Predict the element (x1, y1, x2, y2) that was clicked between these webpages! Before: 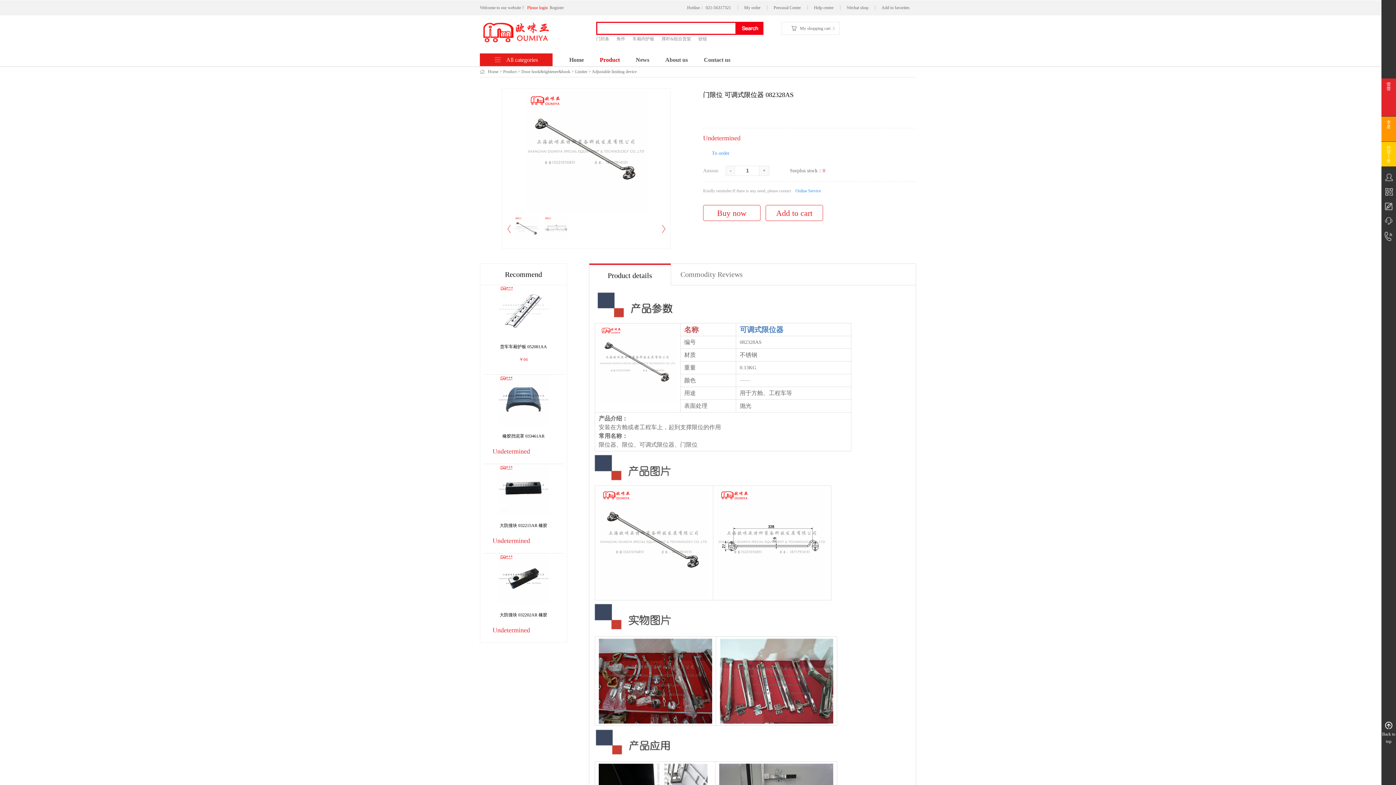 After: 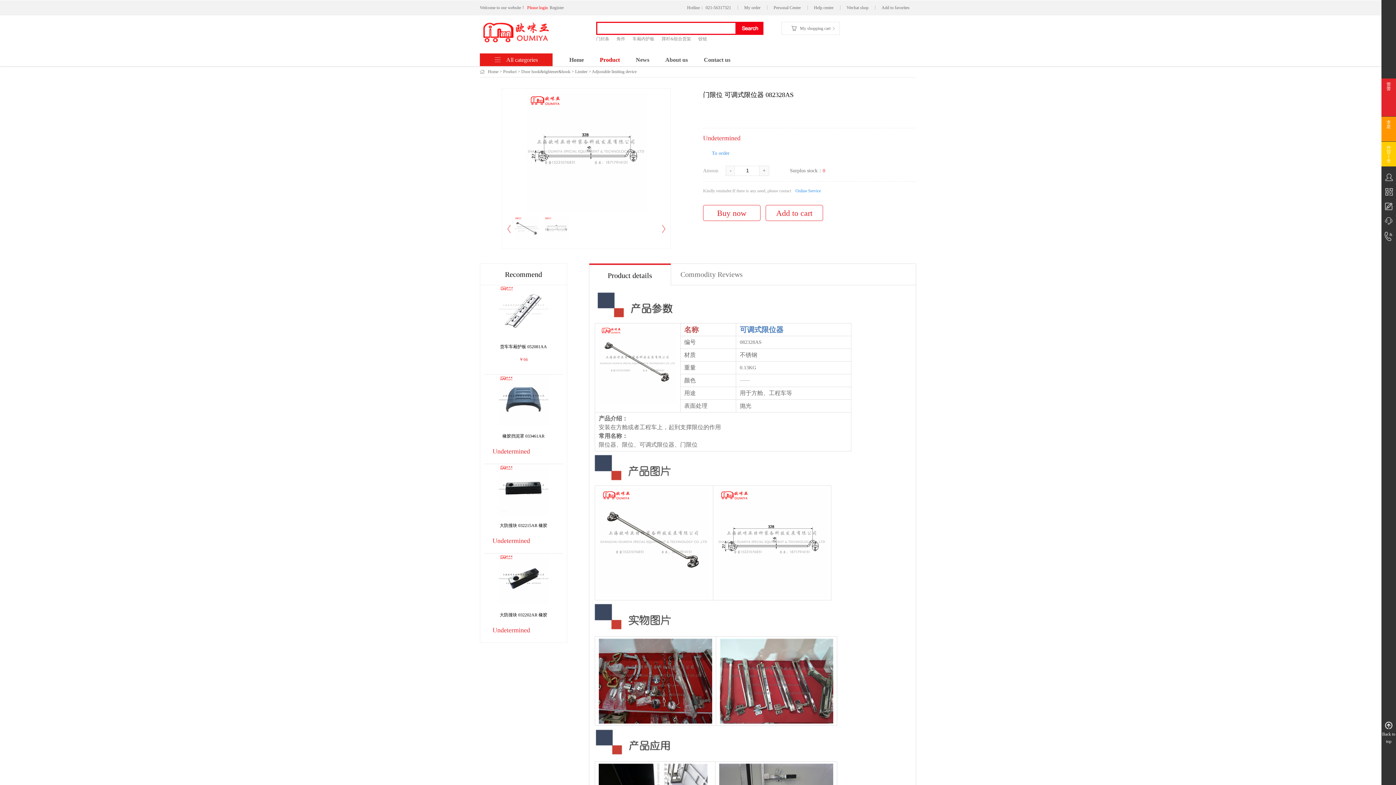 Action: bbox: (544, 216, 568, 241)